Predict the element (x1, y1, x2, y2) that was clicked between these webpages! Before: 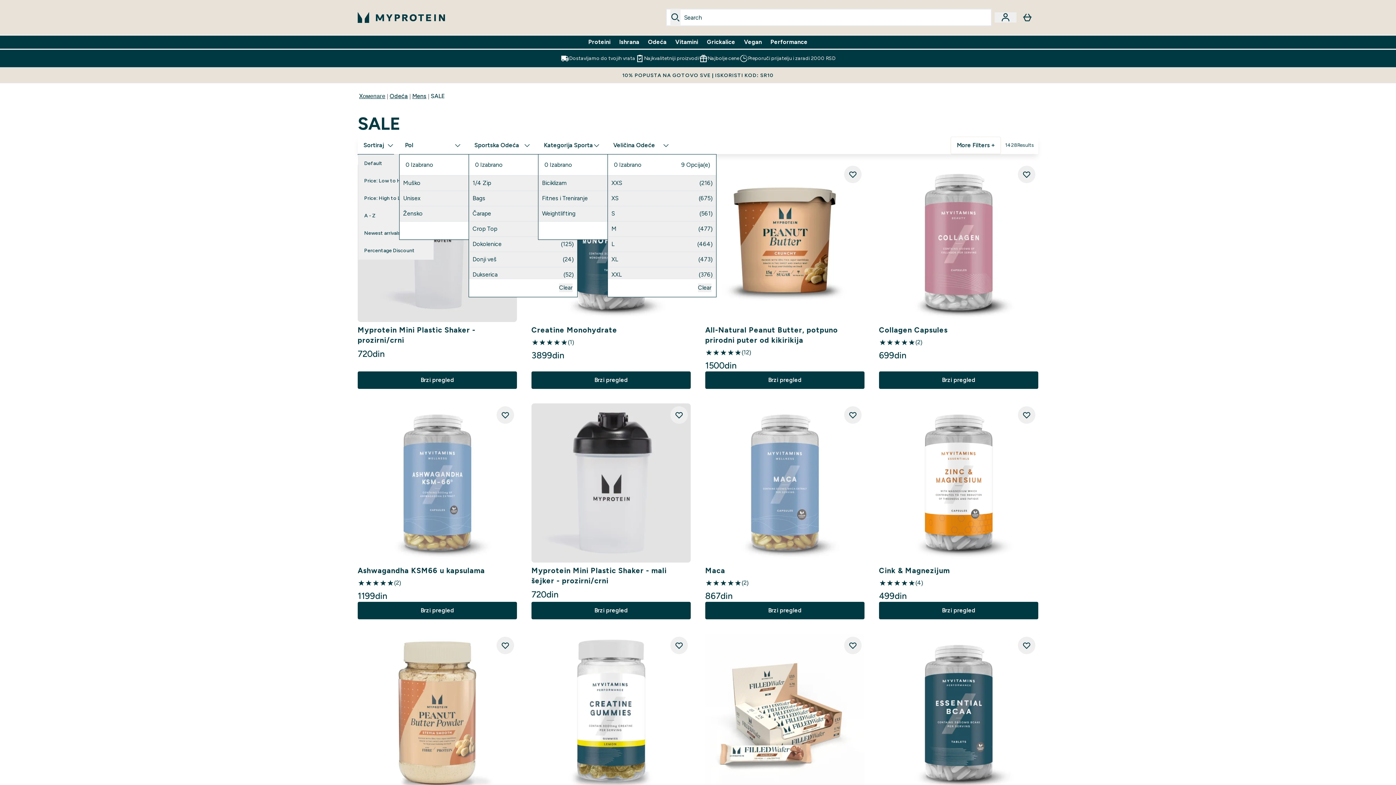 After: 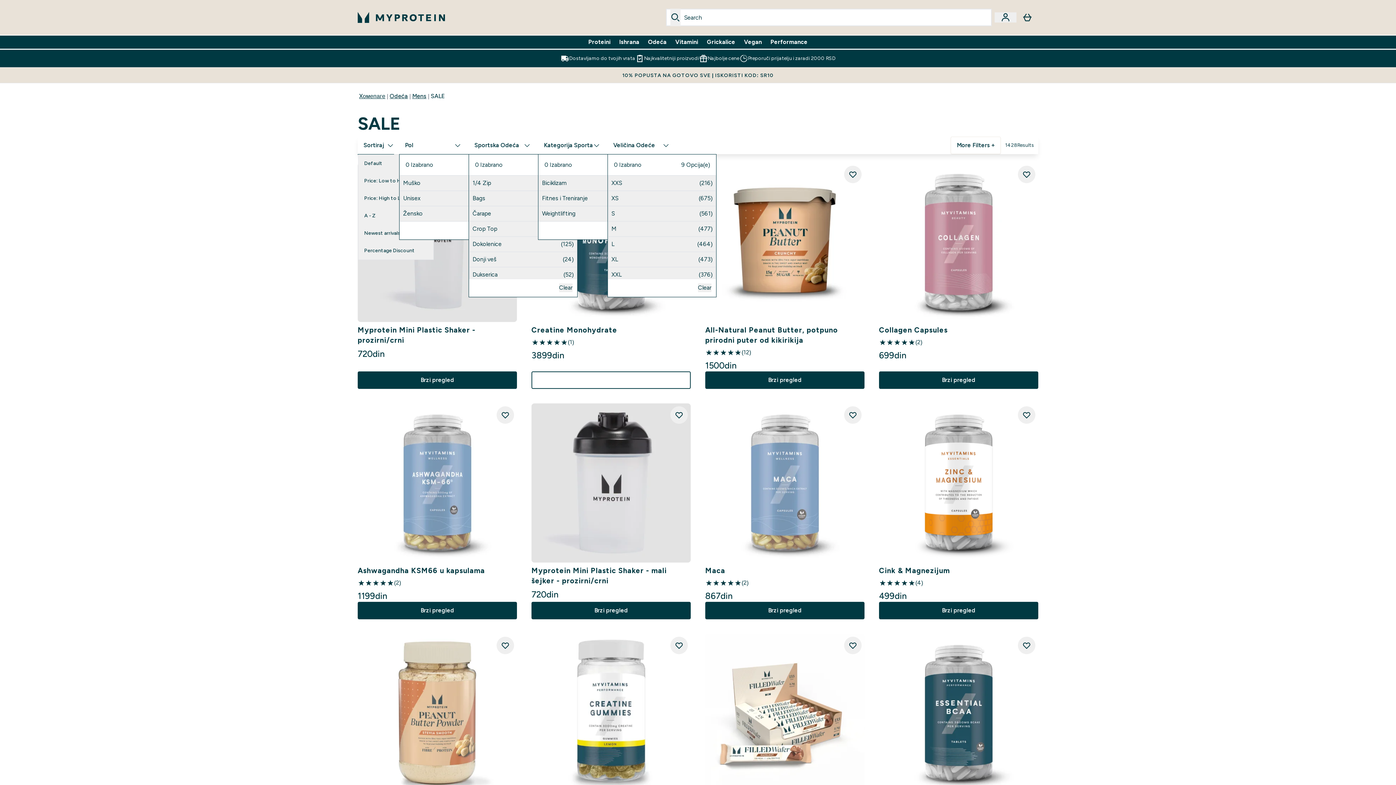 Action: bbox: (531, 371, 690, 389) label: Brzi pregled Creatine Monohydrate